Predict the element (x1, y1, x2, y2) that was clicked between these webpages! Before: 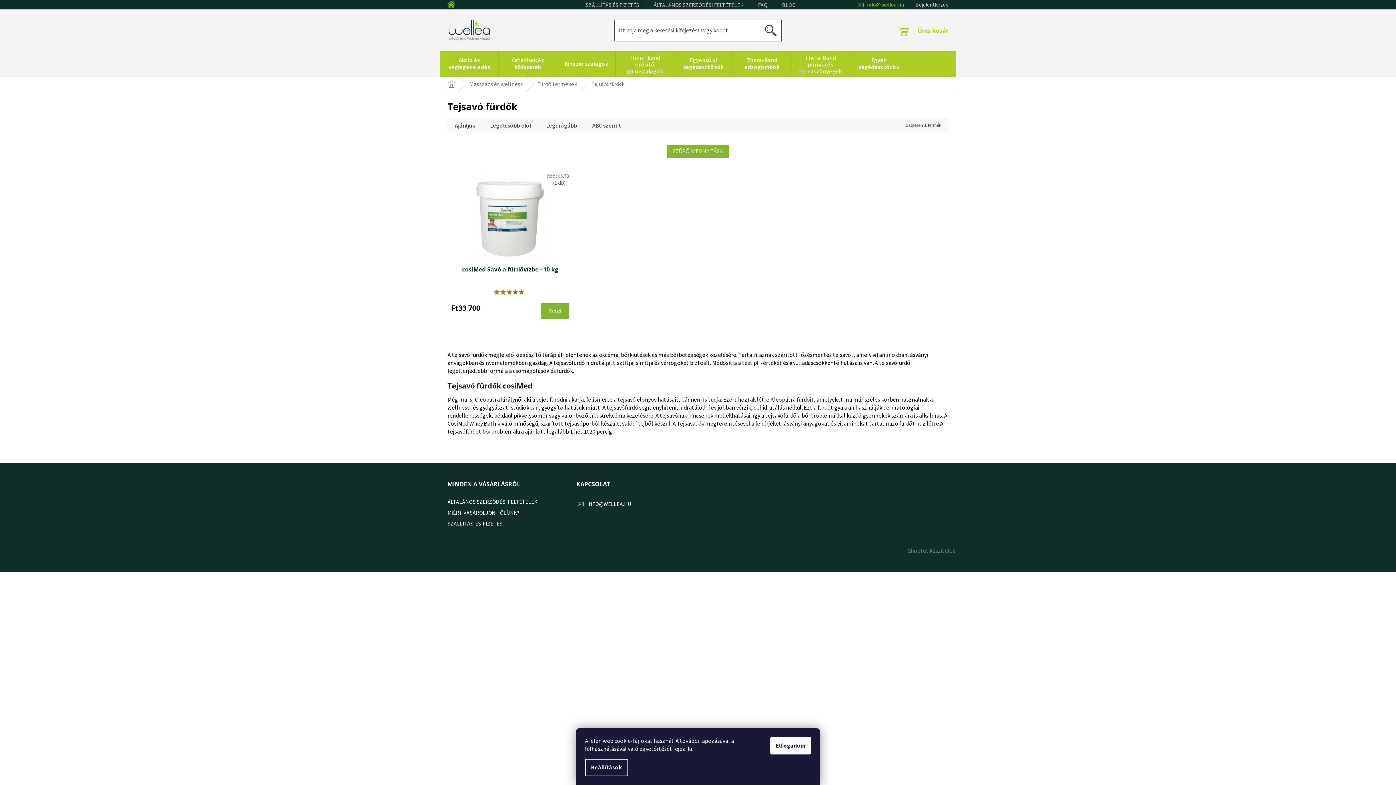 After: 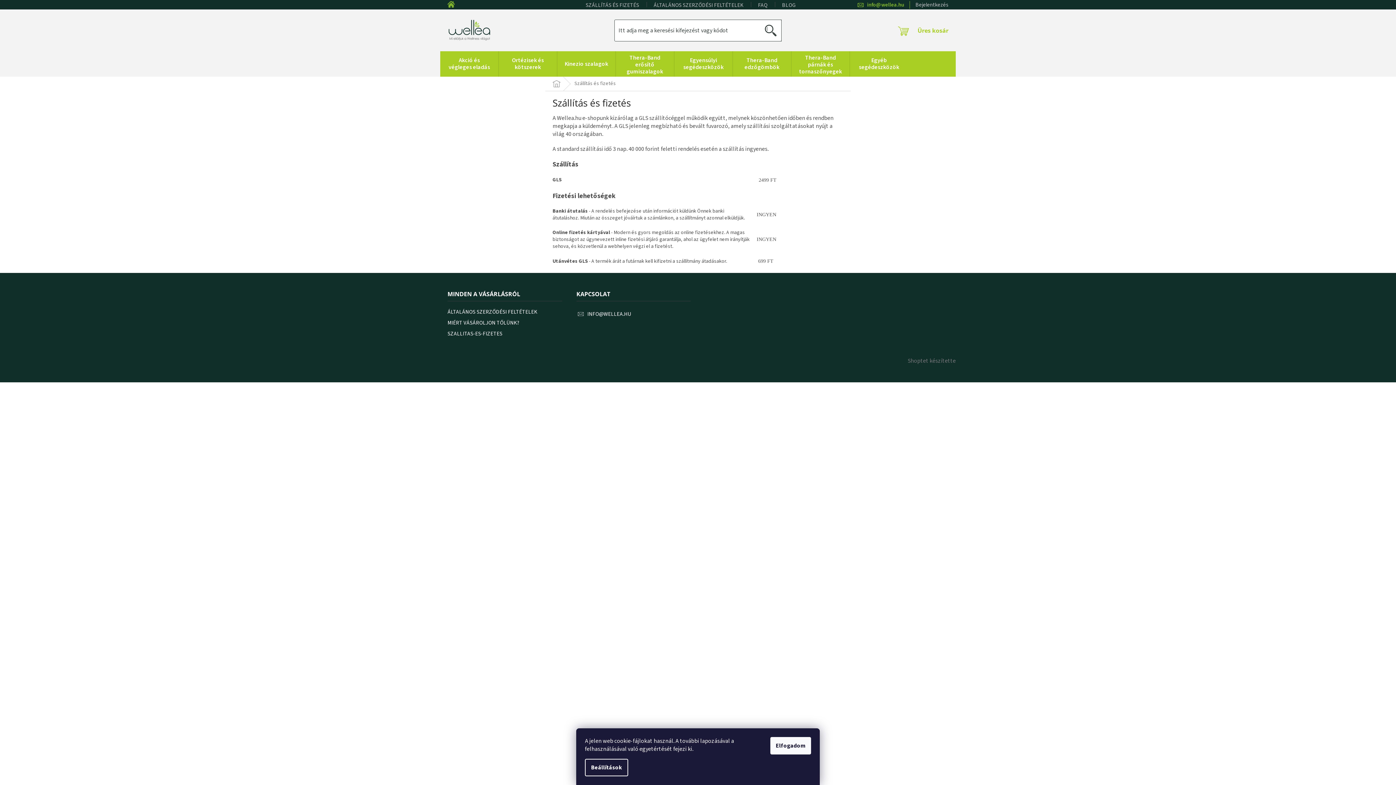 Action: label: SZALLITAS-ES-FIZETES bbox: (447, 520, 562, 528)